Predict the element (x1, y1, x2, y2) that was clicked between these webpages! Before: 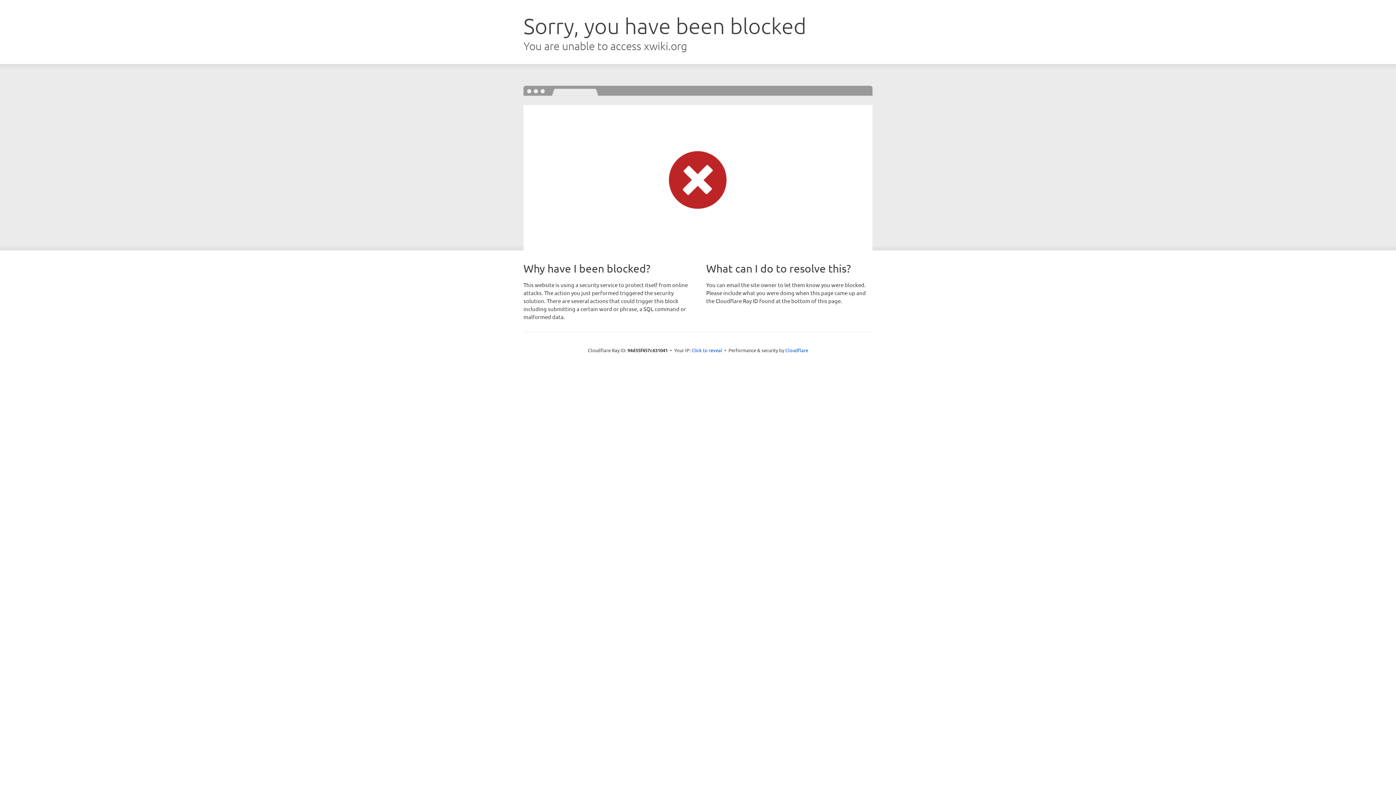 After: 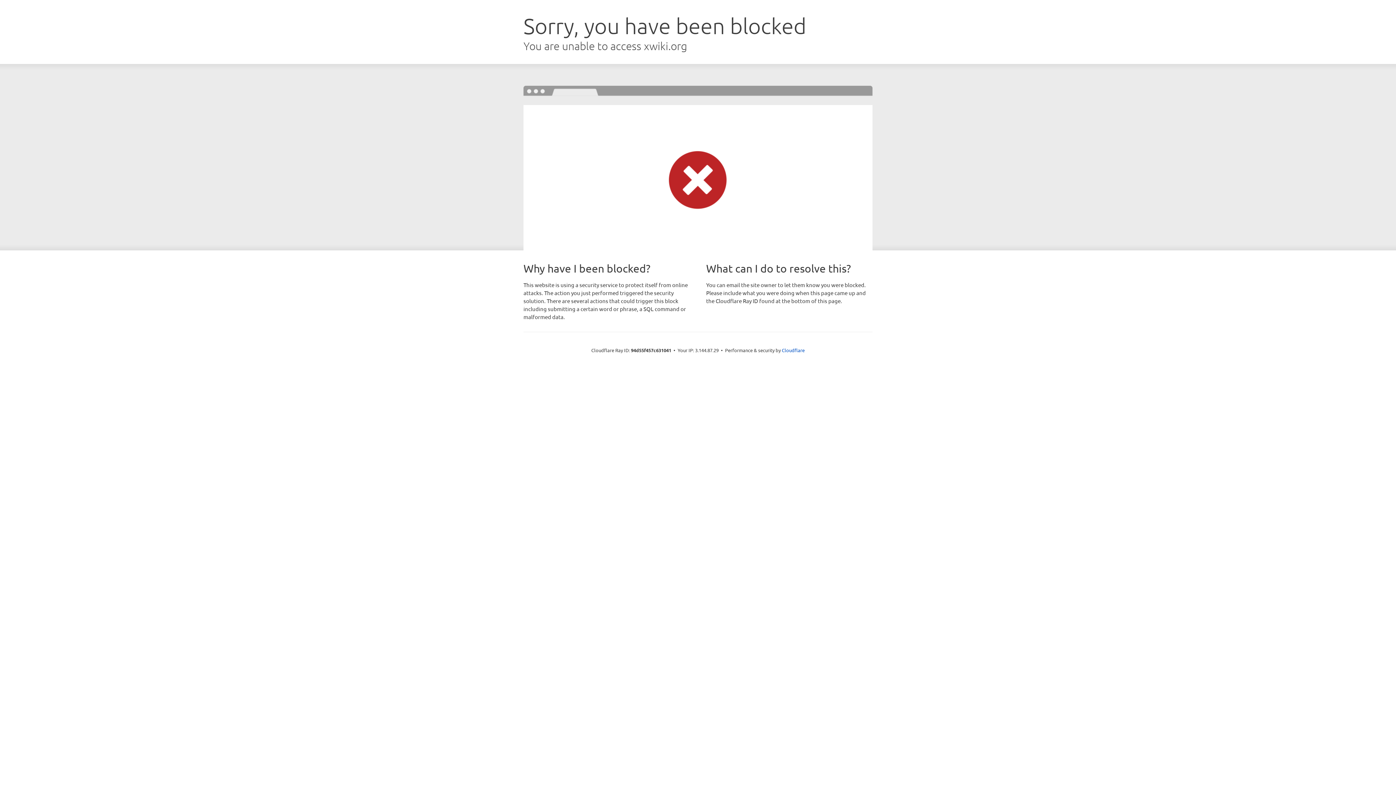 Action: bbox: (691, 346, 722, 353) label: Click to reveal